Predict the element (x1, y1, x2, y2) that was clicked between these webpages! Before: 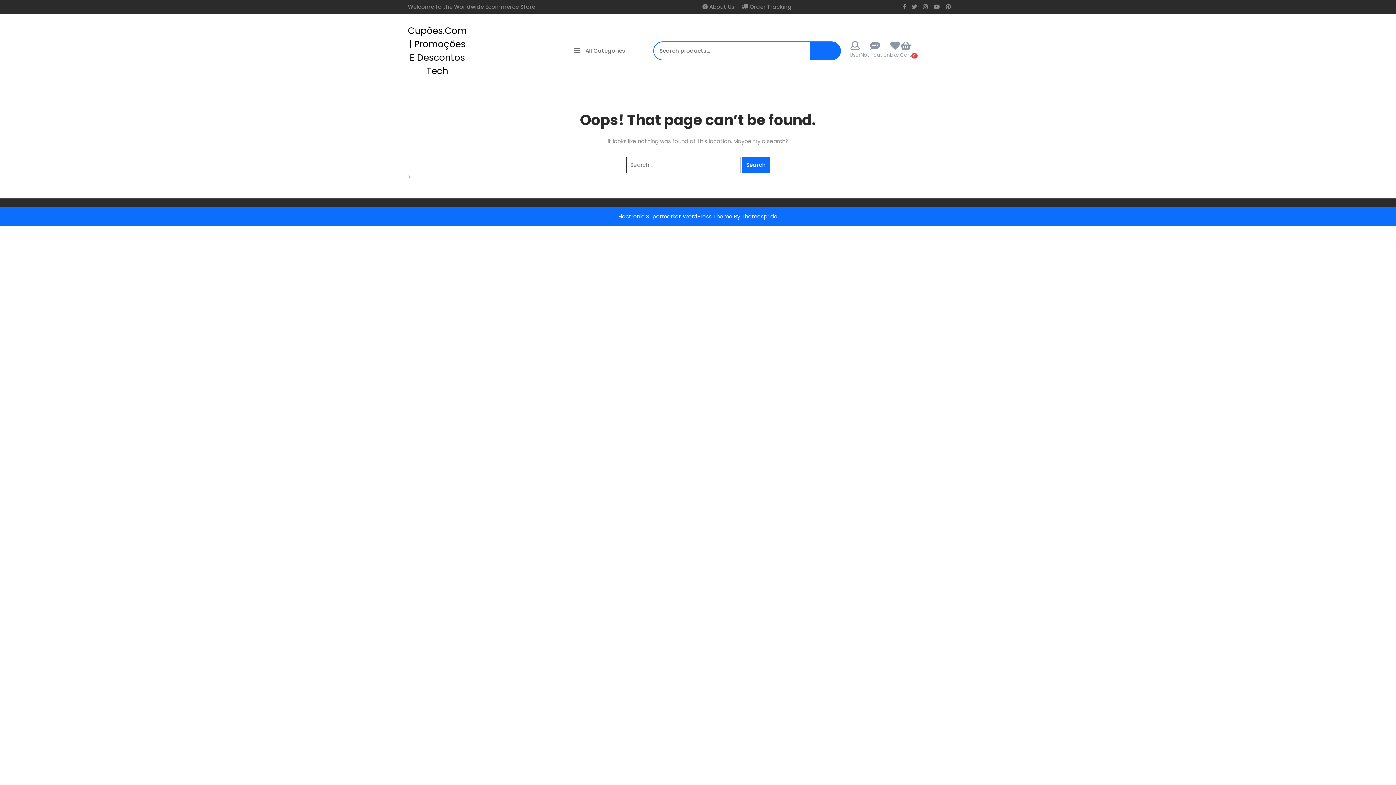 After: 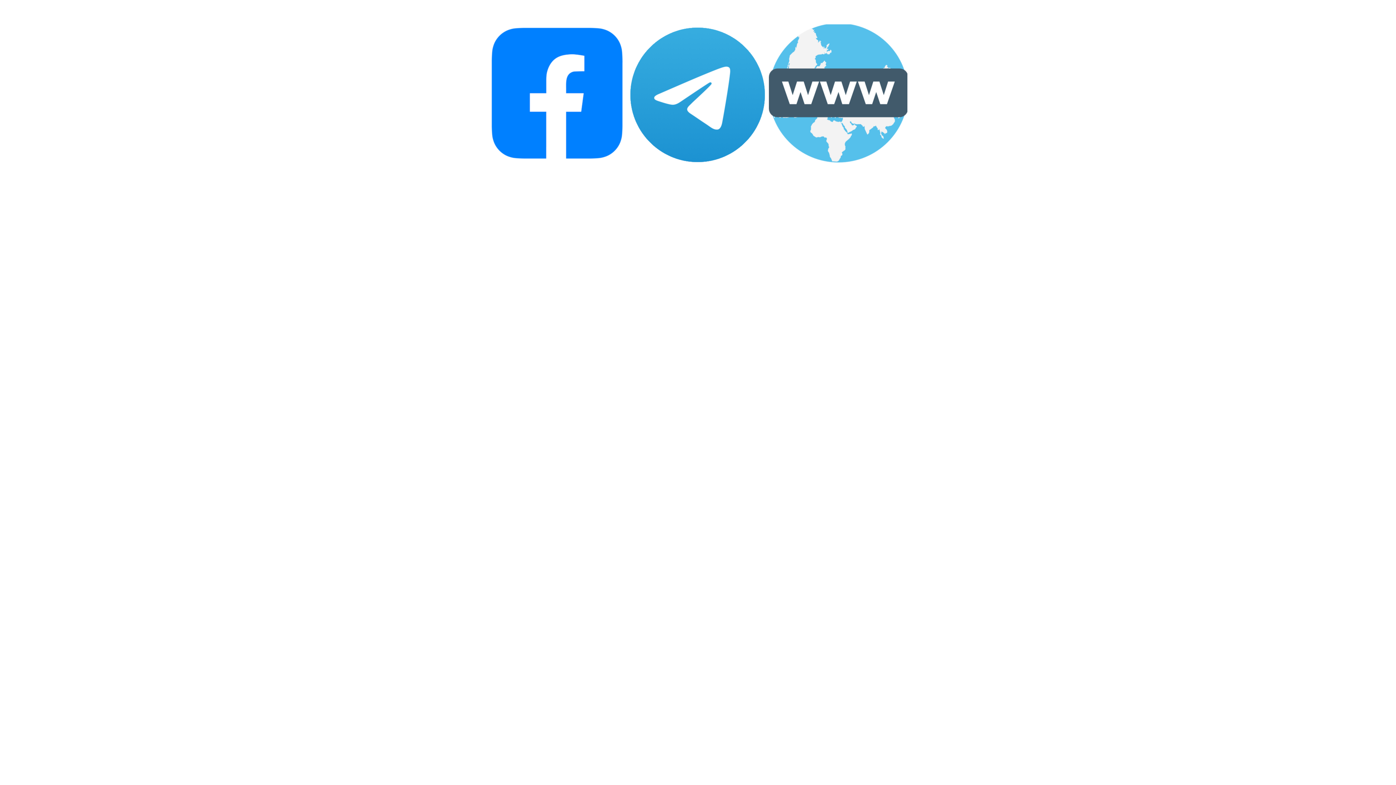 Action: label: Cupões.Com | Promoções E Descontos Tech bbox: (408, 24, 466, 77)